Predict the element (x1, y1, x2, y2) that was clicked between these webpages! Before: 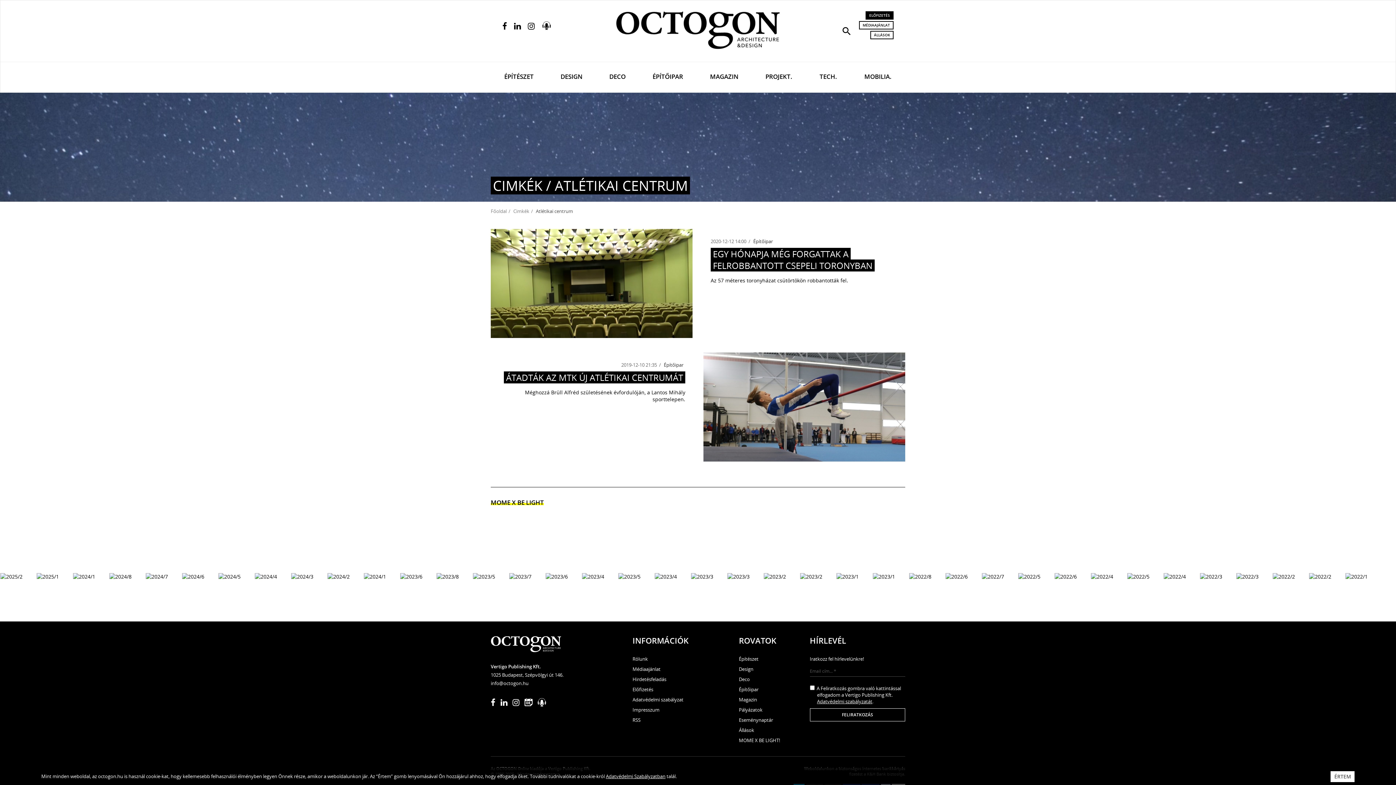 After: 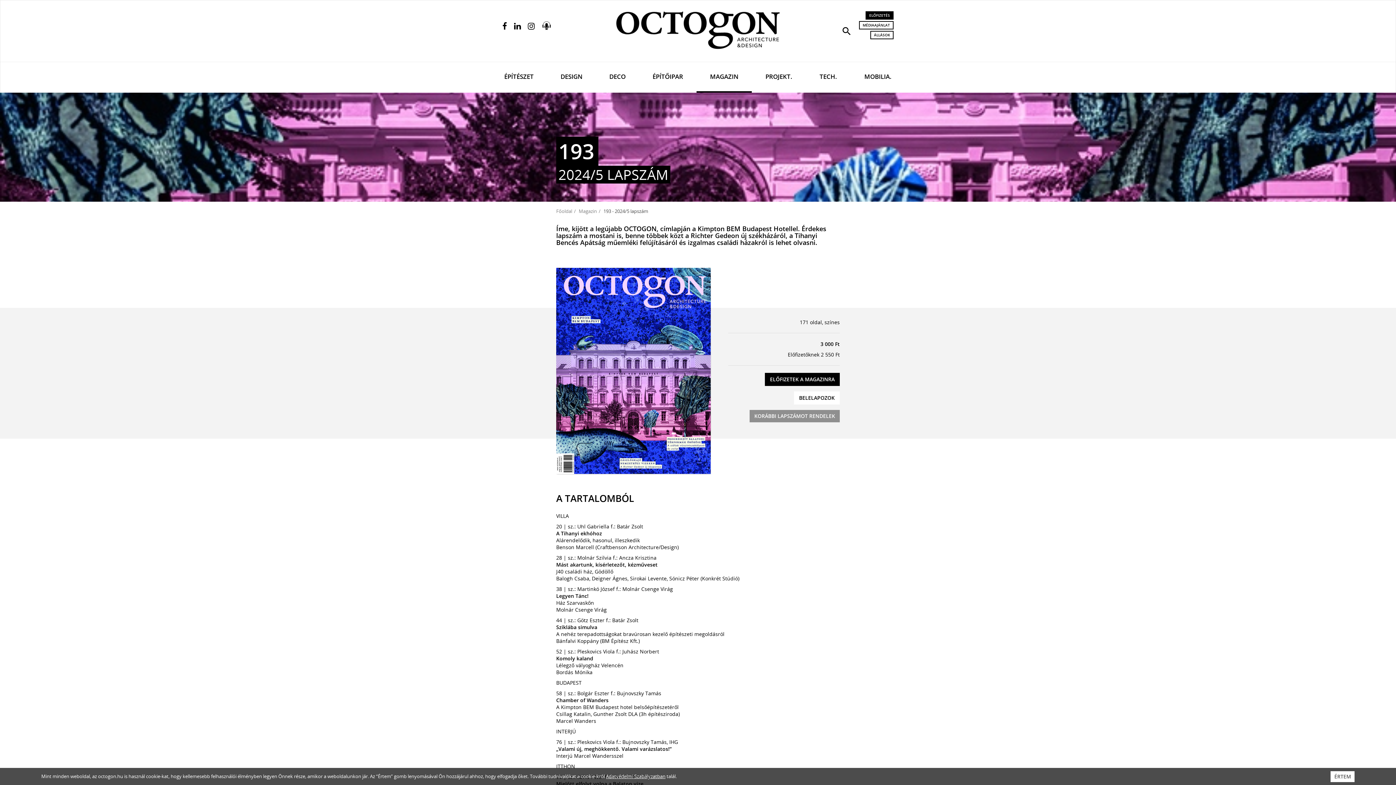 Action: bbox: (218, 572, 254, 621)